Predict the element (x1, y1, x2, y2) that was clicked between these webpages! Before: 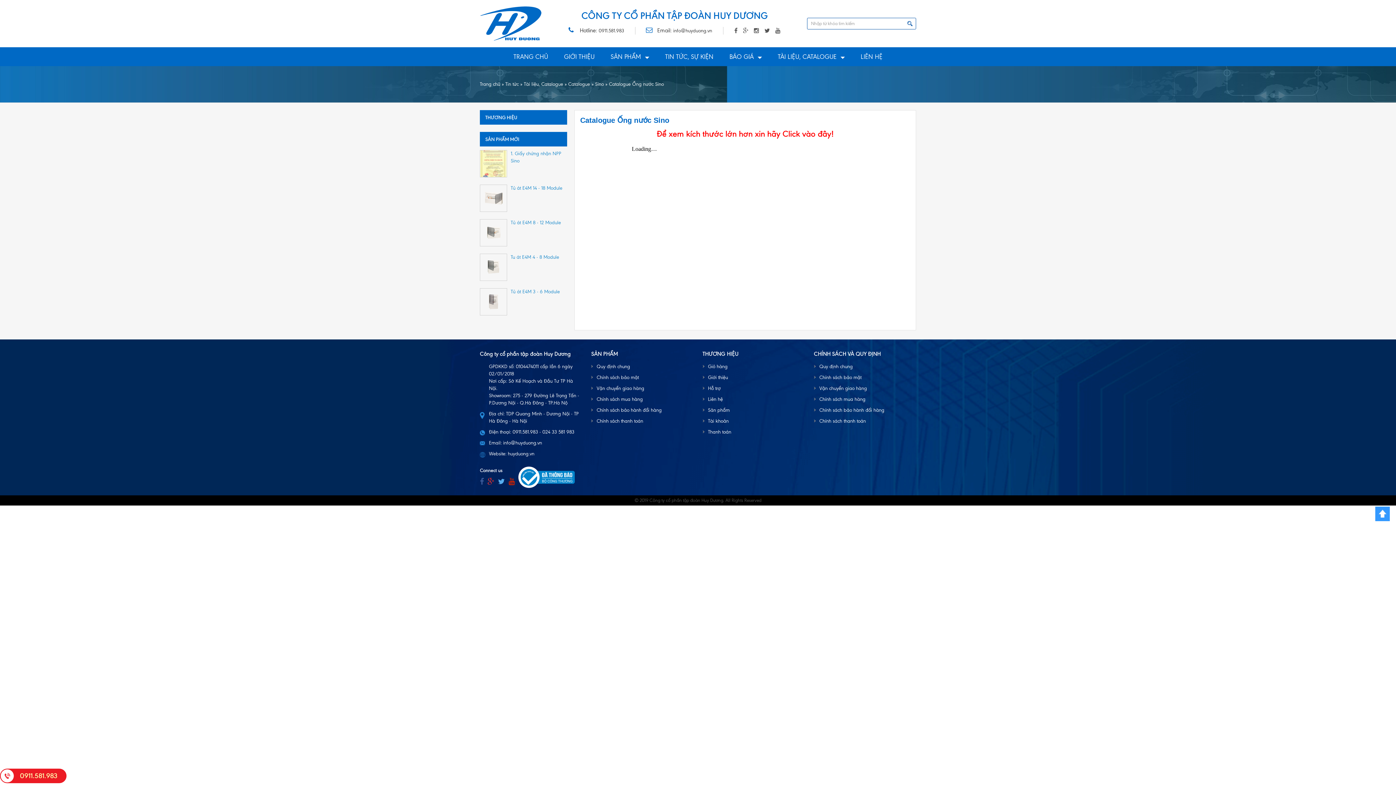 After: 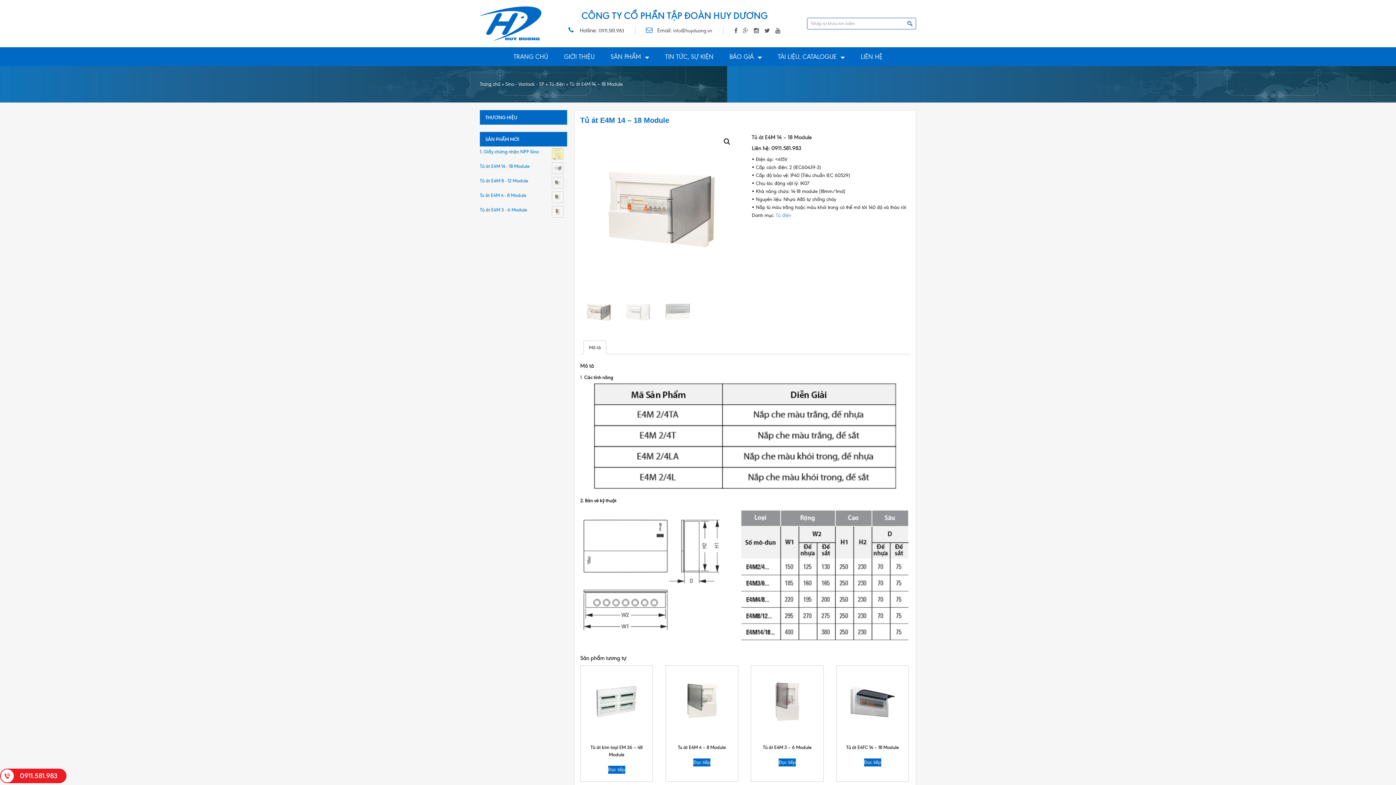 Action: bbox: (510, 185, 562, 190) label: Tủ át E4M 14 - 18 Module